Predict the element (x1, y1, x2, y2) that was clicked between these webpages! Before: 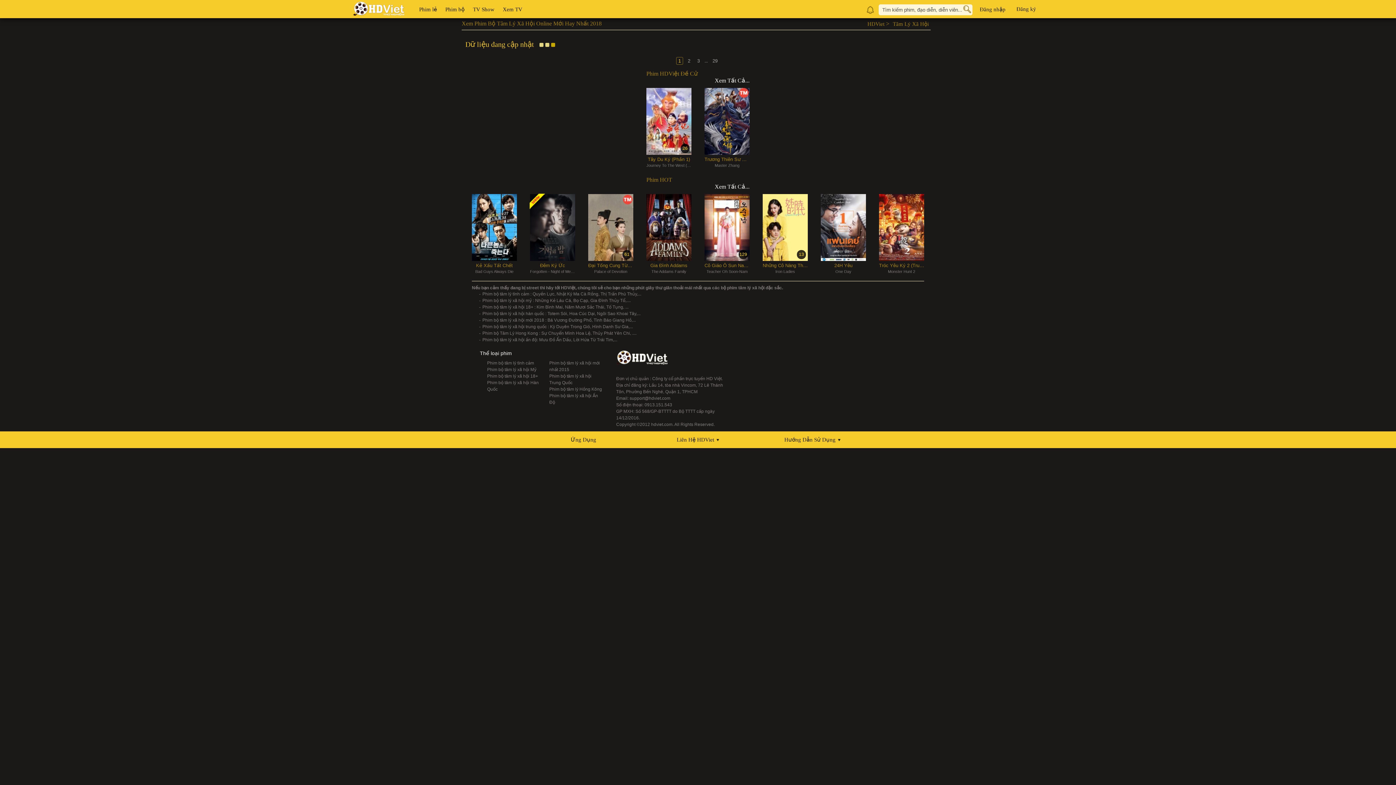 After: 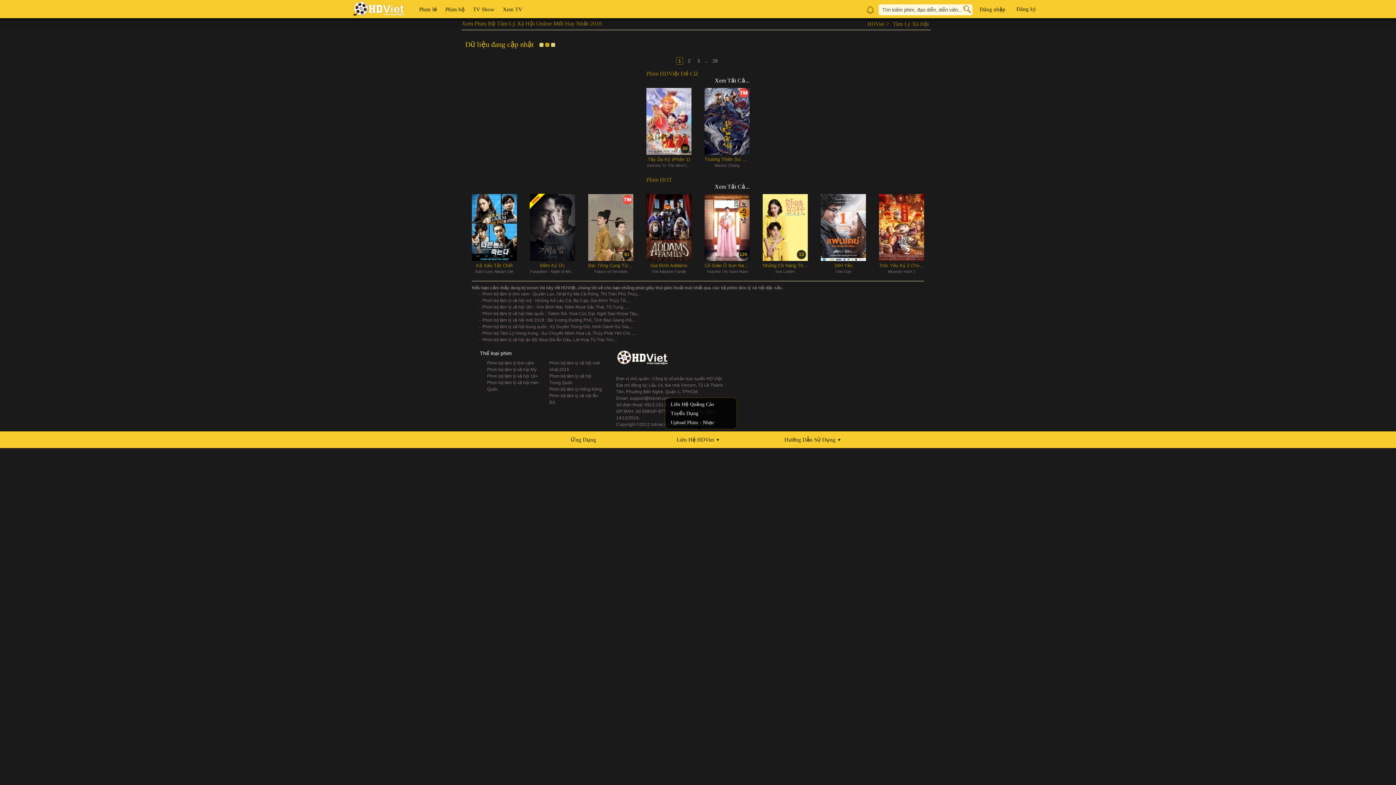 Action: label: Liên Hệ HDViet  bbox: (641, 431, 754, 448)